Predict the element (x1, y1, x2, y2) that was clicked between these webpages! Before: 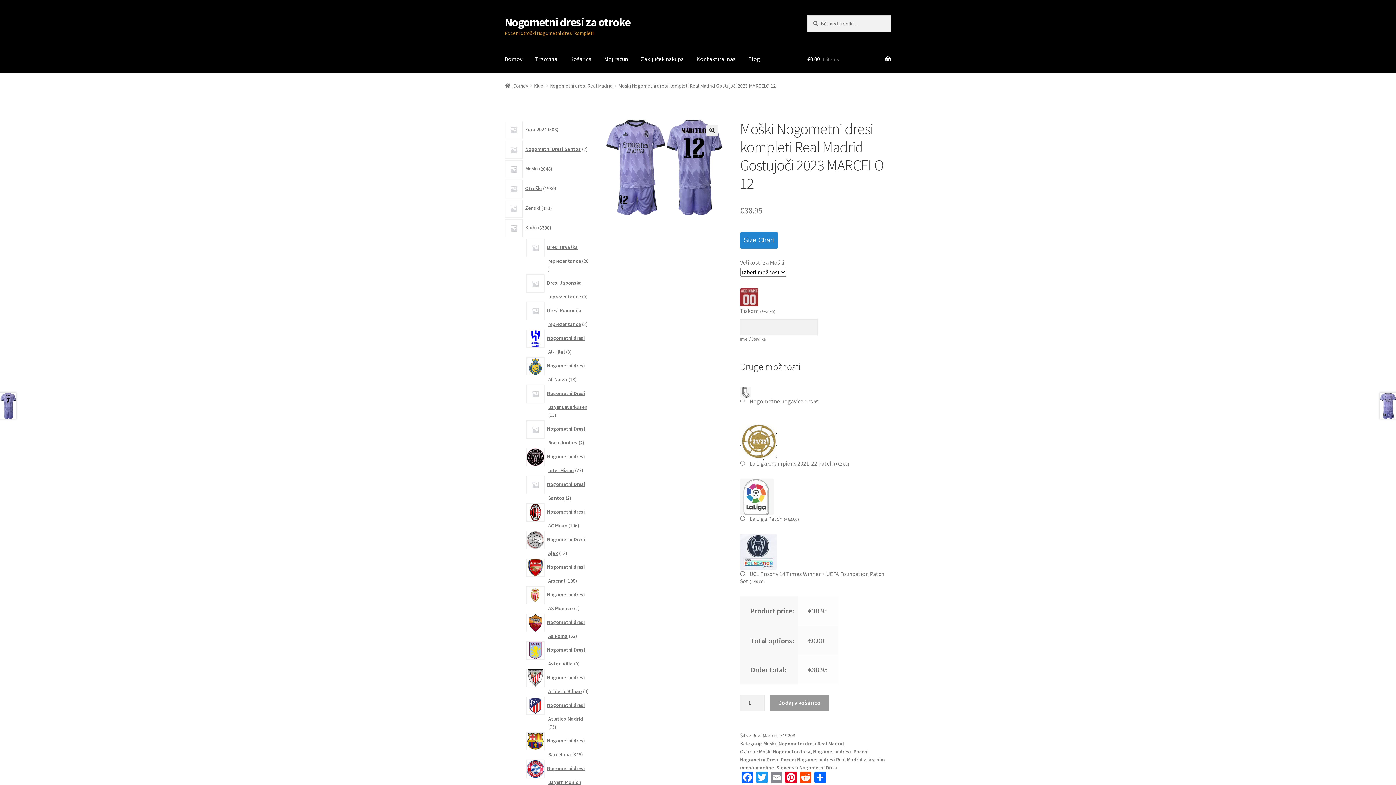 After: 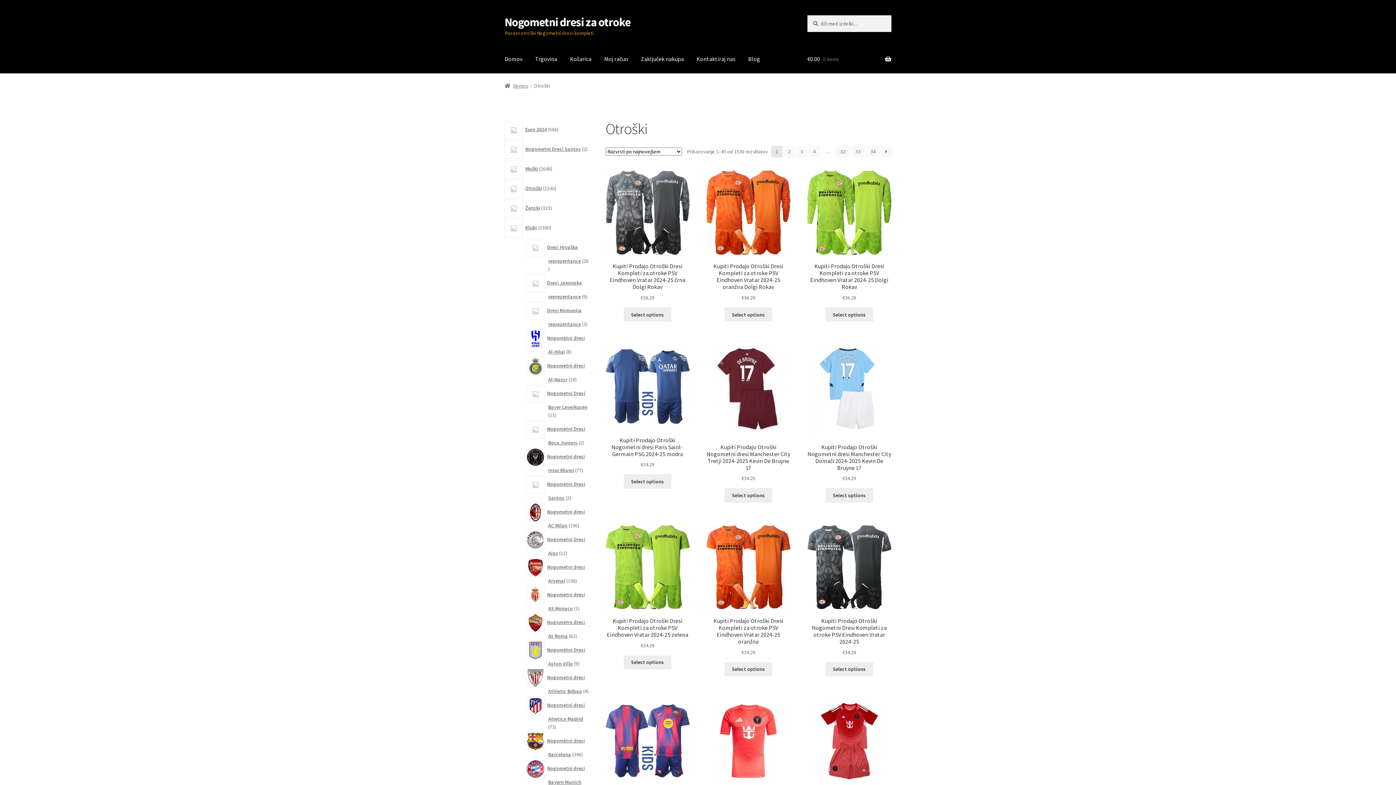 Action: bbox: (526, 185, 542, 191) label: Otroški